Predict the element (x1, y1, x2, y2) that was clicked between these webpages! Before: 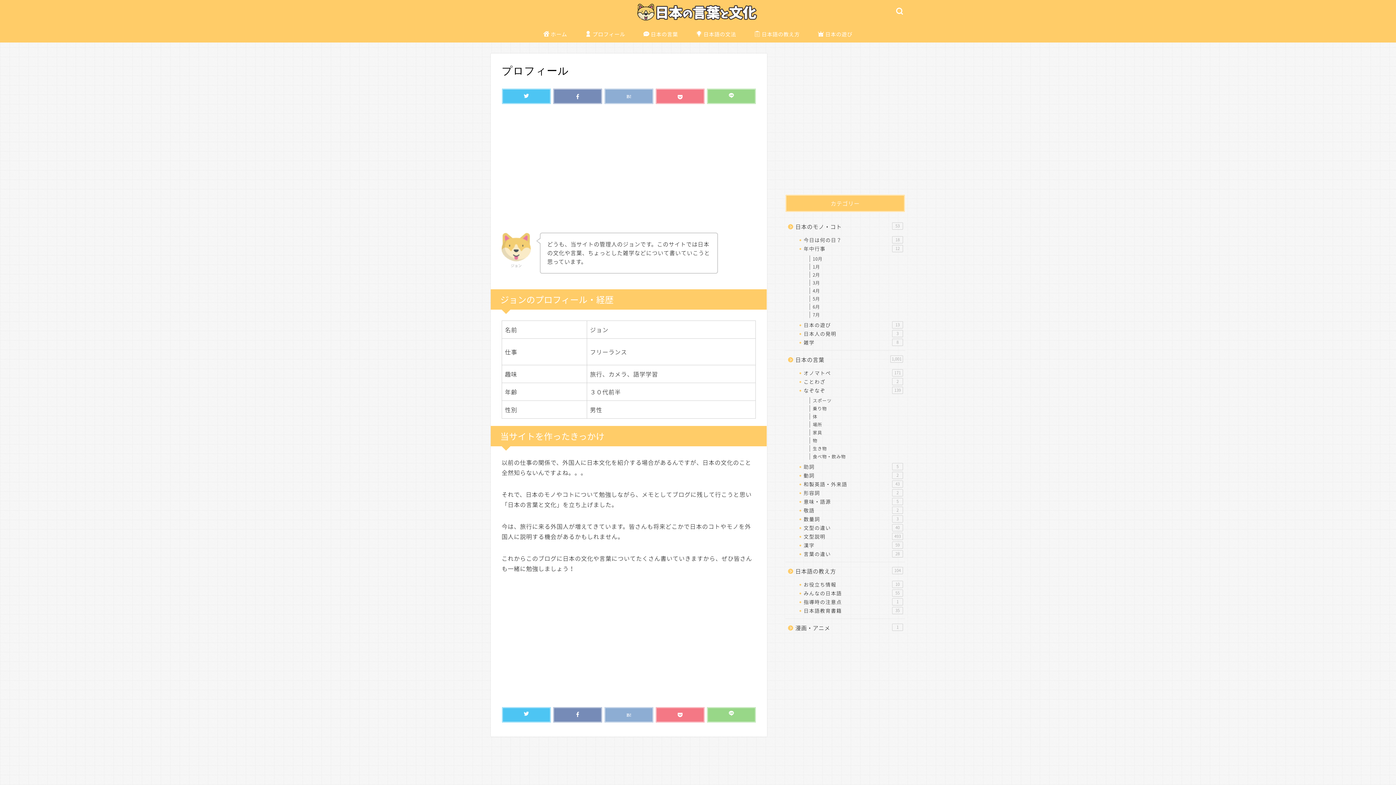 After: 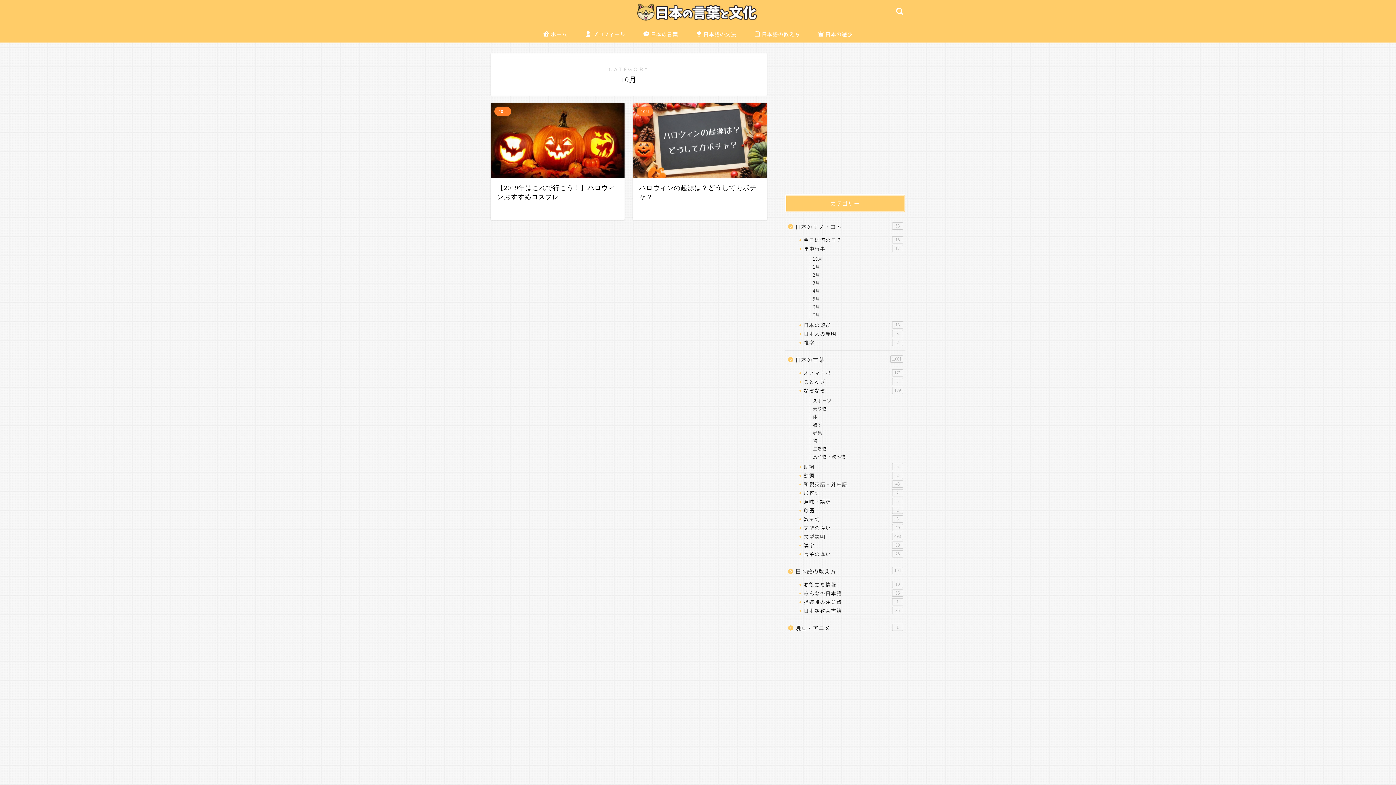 Action: bbox: (803, 254, 904, 262) label: 10月